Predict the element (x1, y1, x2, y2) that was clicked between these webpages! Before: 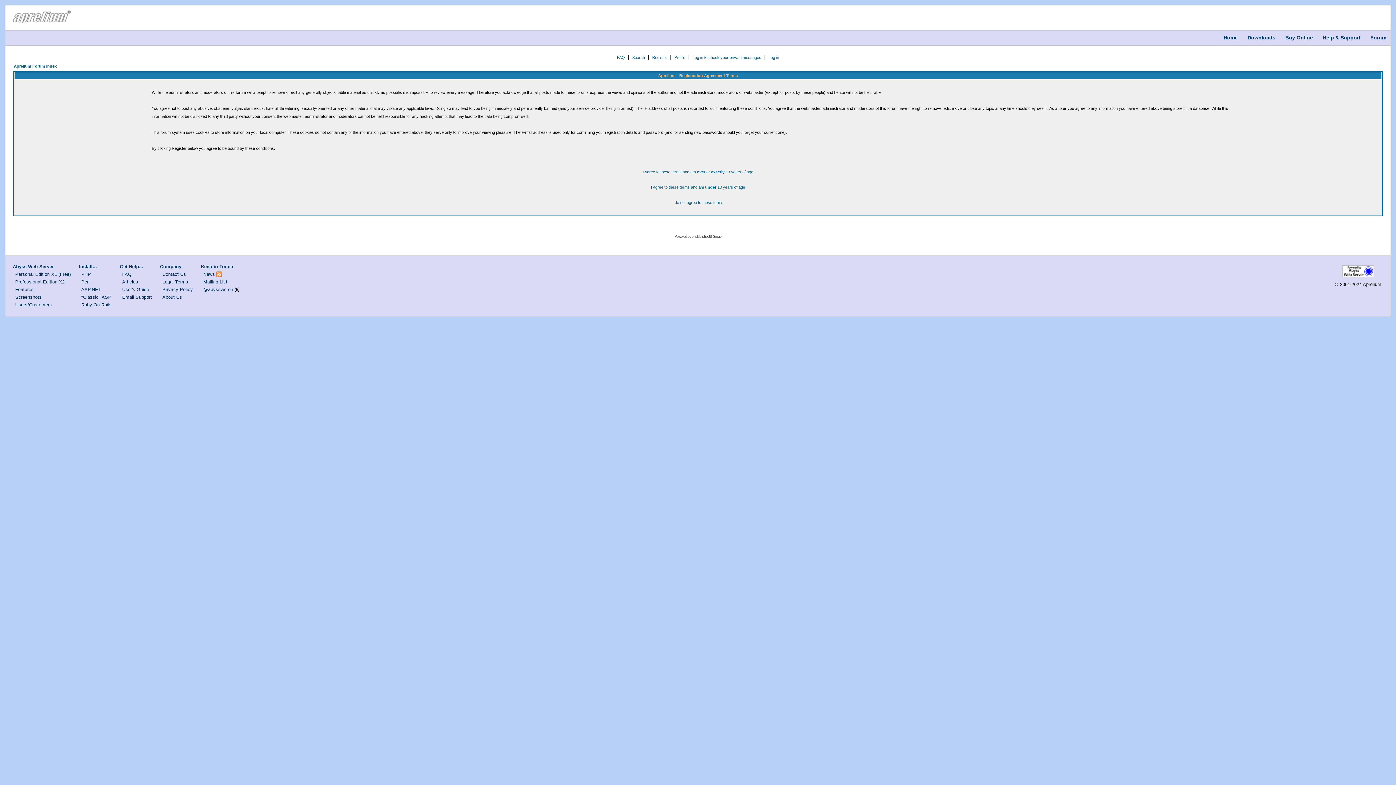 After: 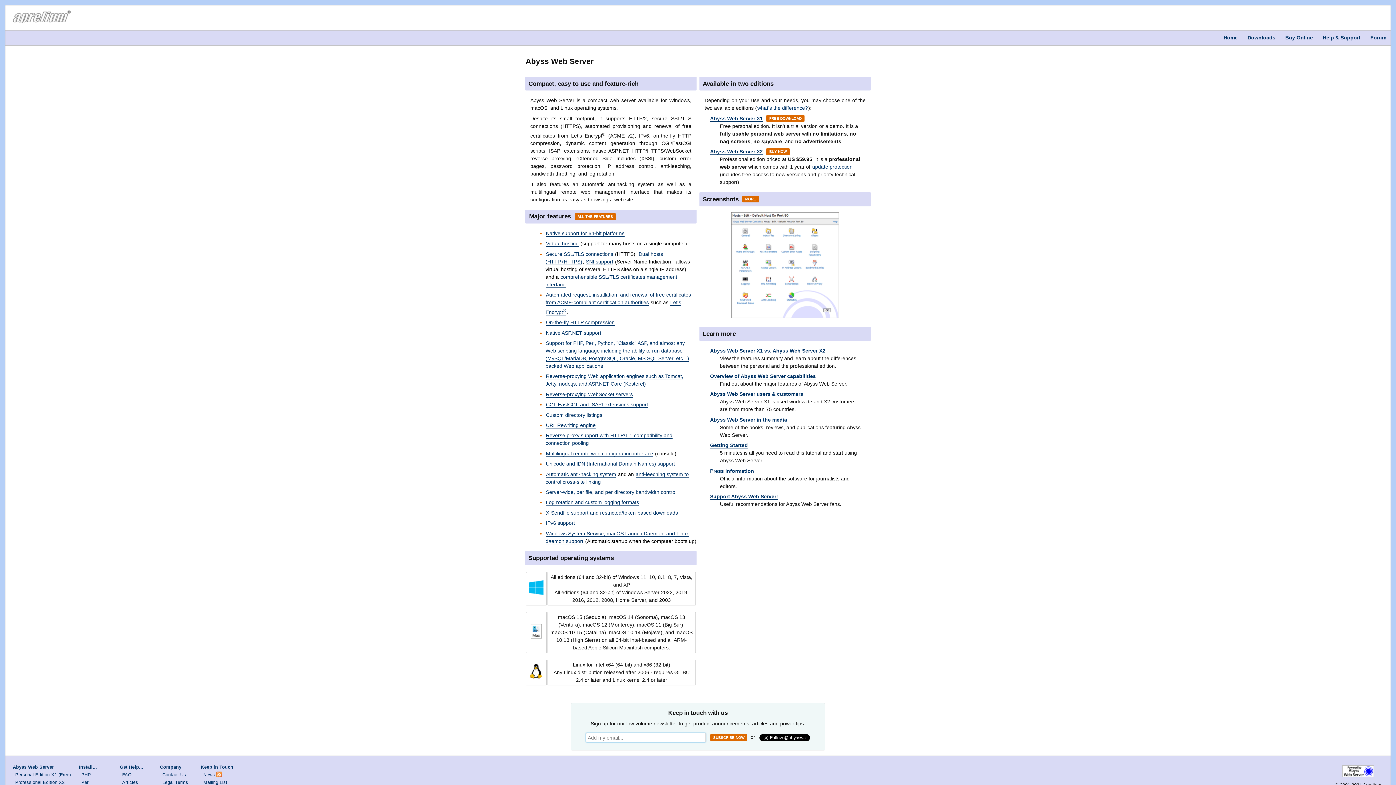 Action: bbox: (12, 264, 53, 269) label: Abyss Web Server